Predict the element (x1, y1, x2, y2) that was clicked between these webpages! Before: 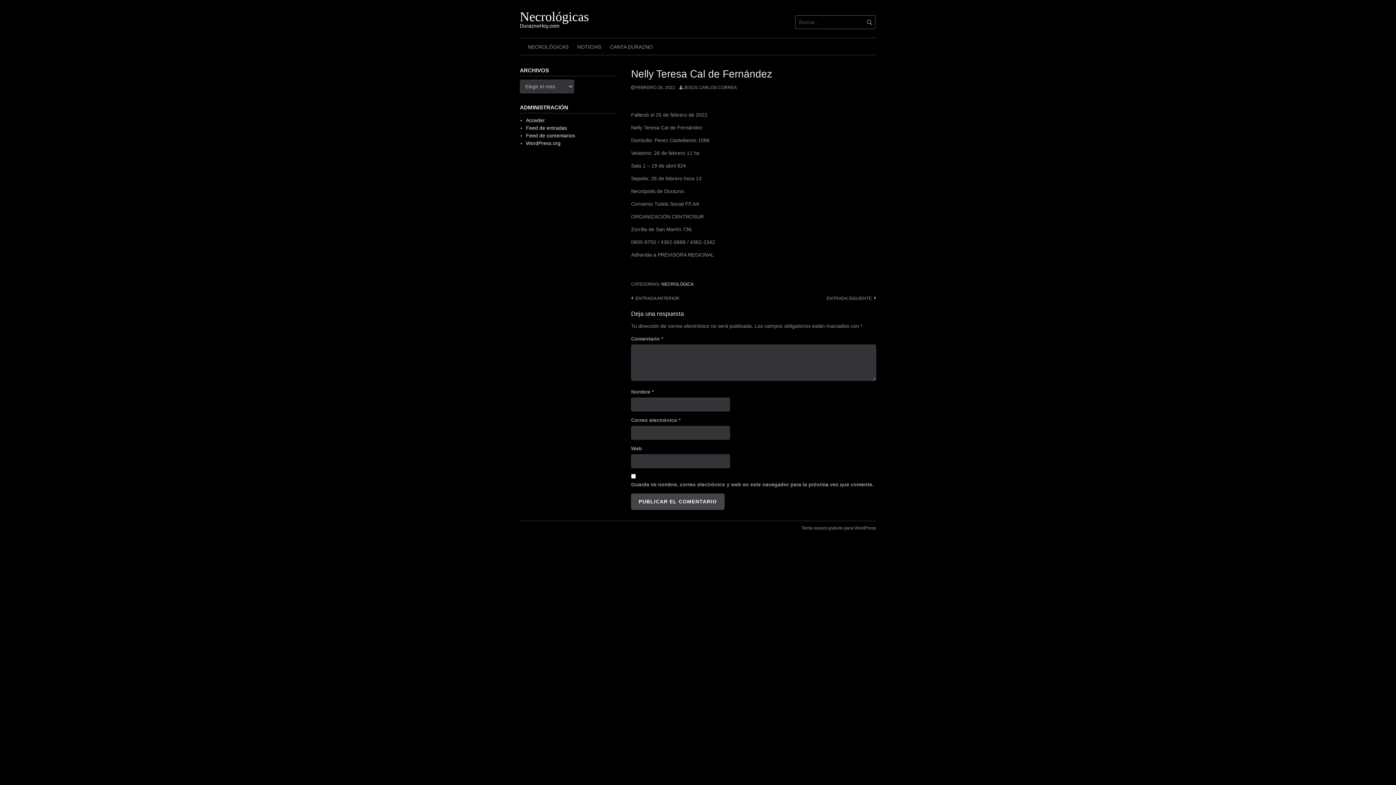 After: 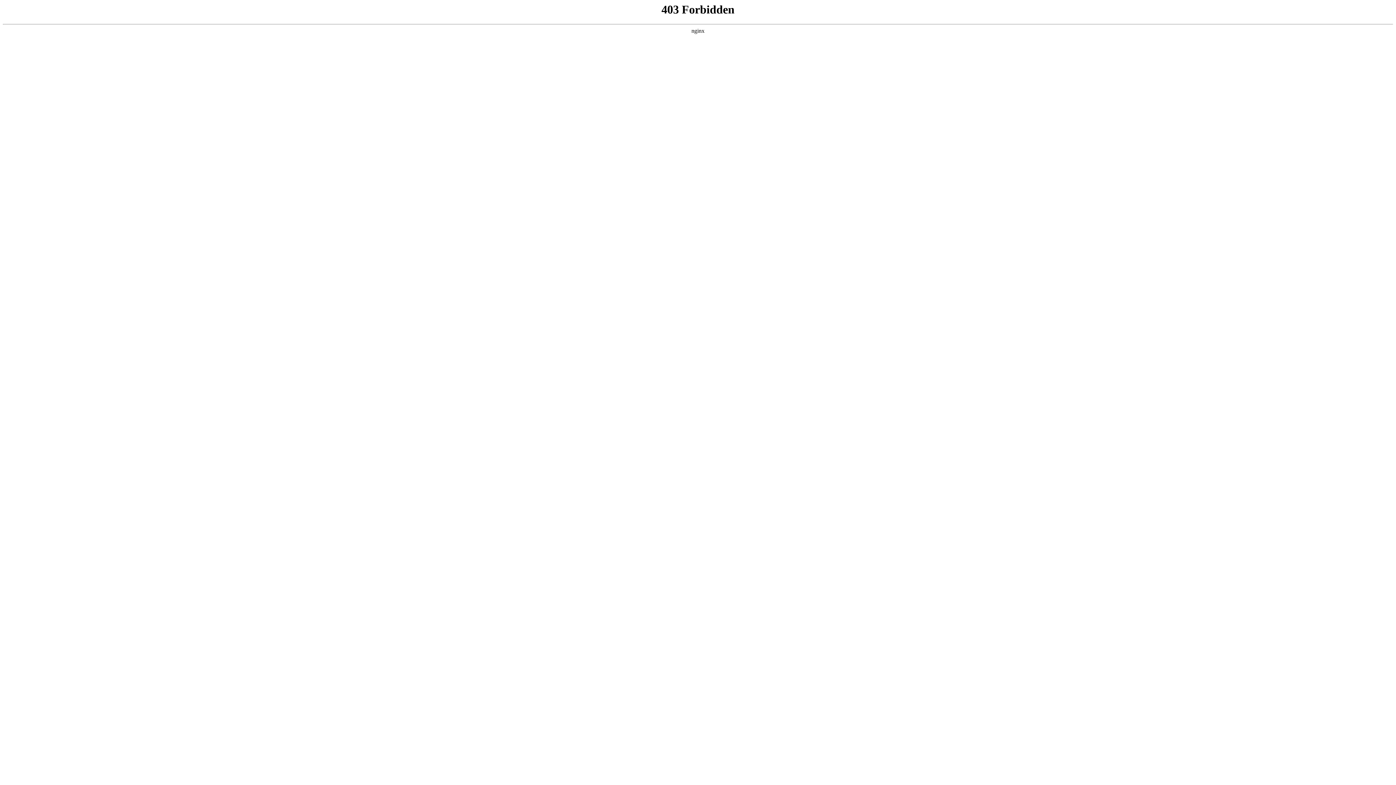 Action: bbox: (526, 140, 560, 146) label: WordPress.org